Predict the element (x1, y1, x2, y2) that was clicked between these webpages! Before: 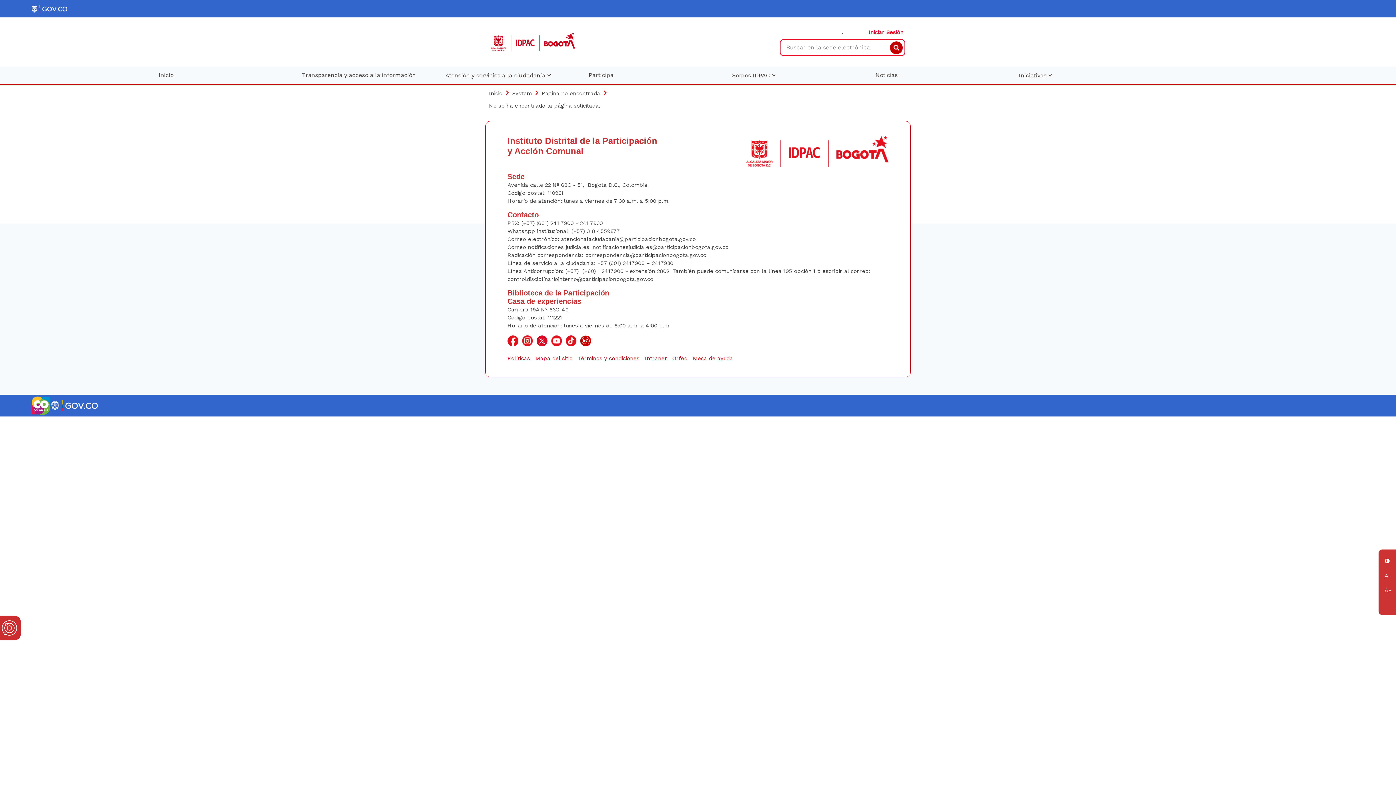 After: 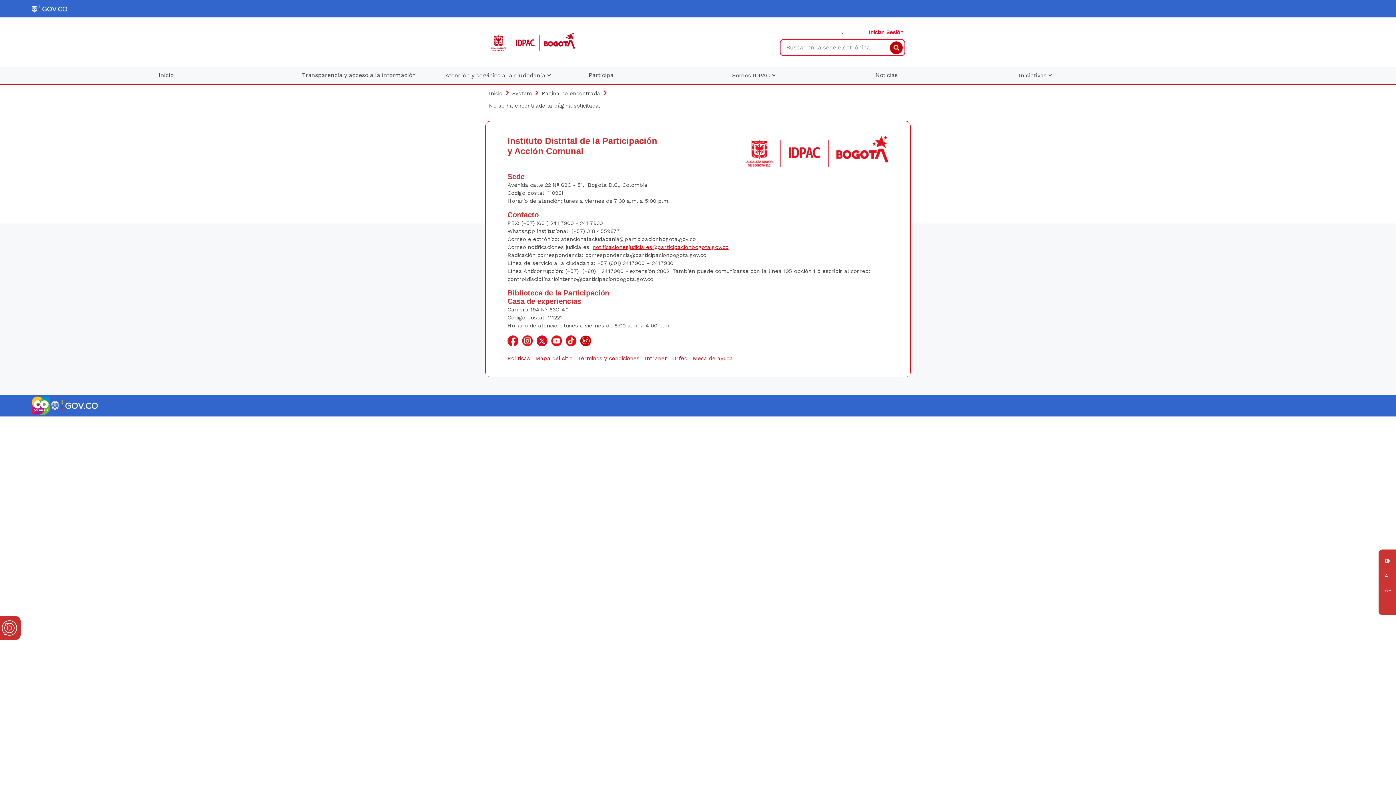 Action: label: notificacionesjudiciales@participacionbogota.gov.co bbox: (592, 243, 728, 250)